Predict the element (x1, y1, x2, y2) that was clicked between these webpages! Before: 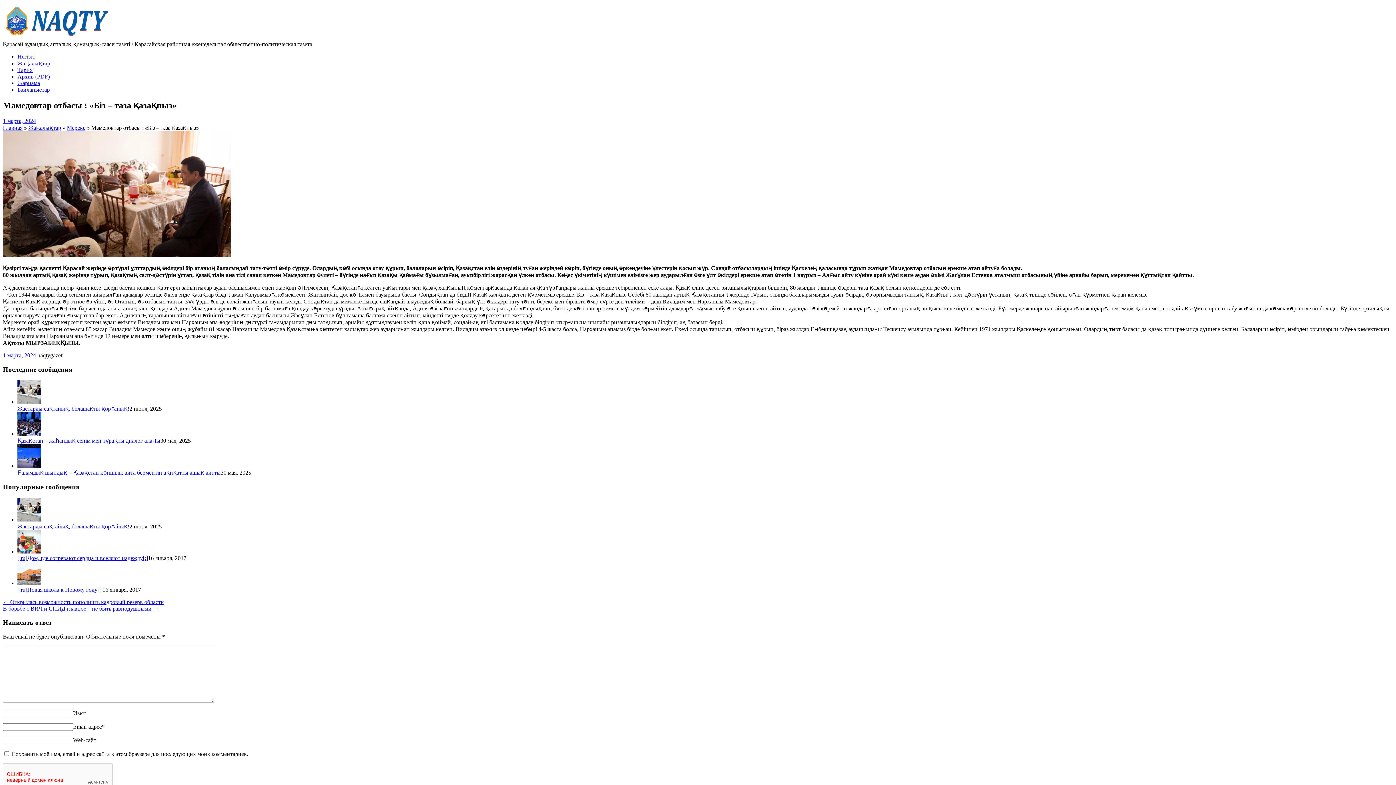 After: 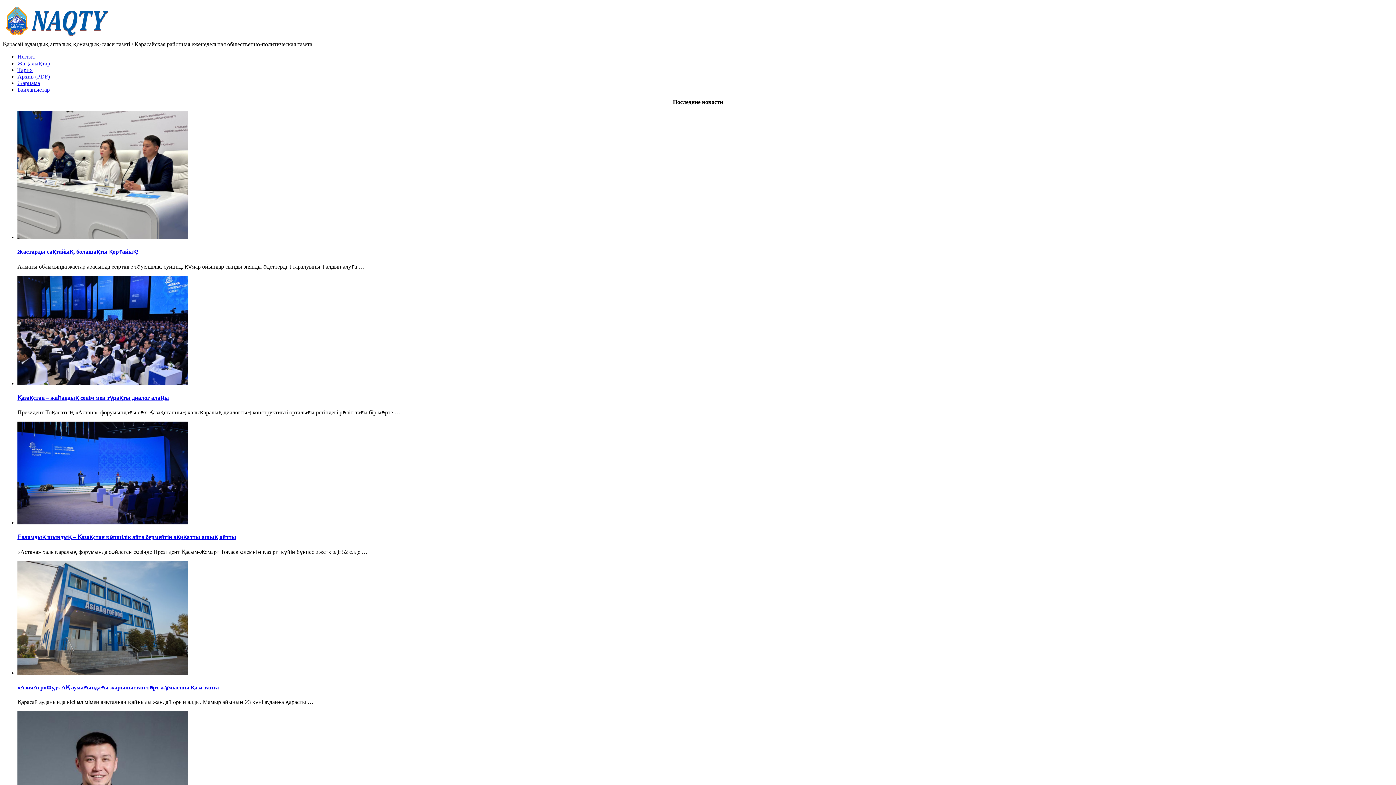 Action: bbox: (2, 34, 117, 40)